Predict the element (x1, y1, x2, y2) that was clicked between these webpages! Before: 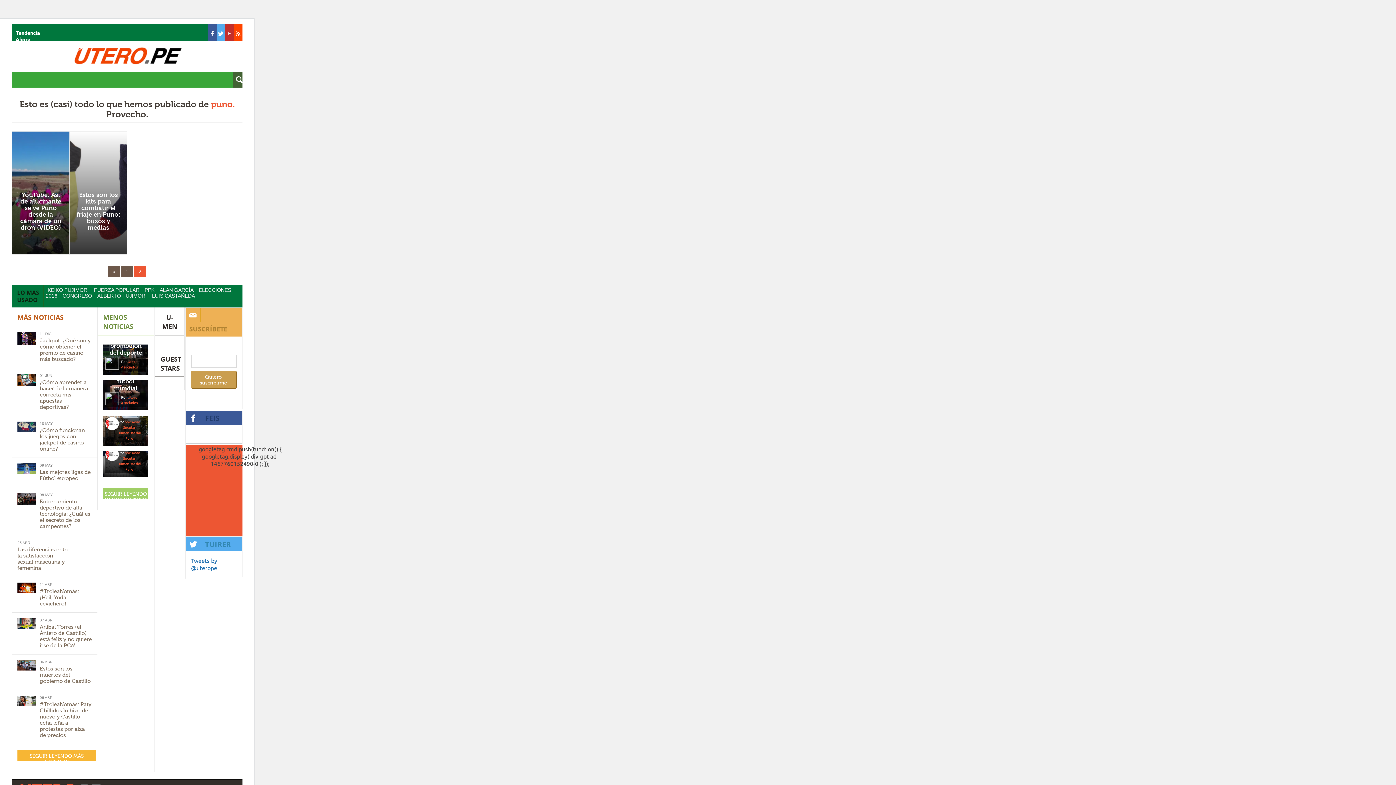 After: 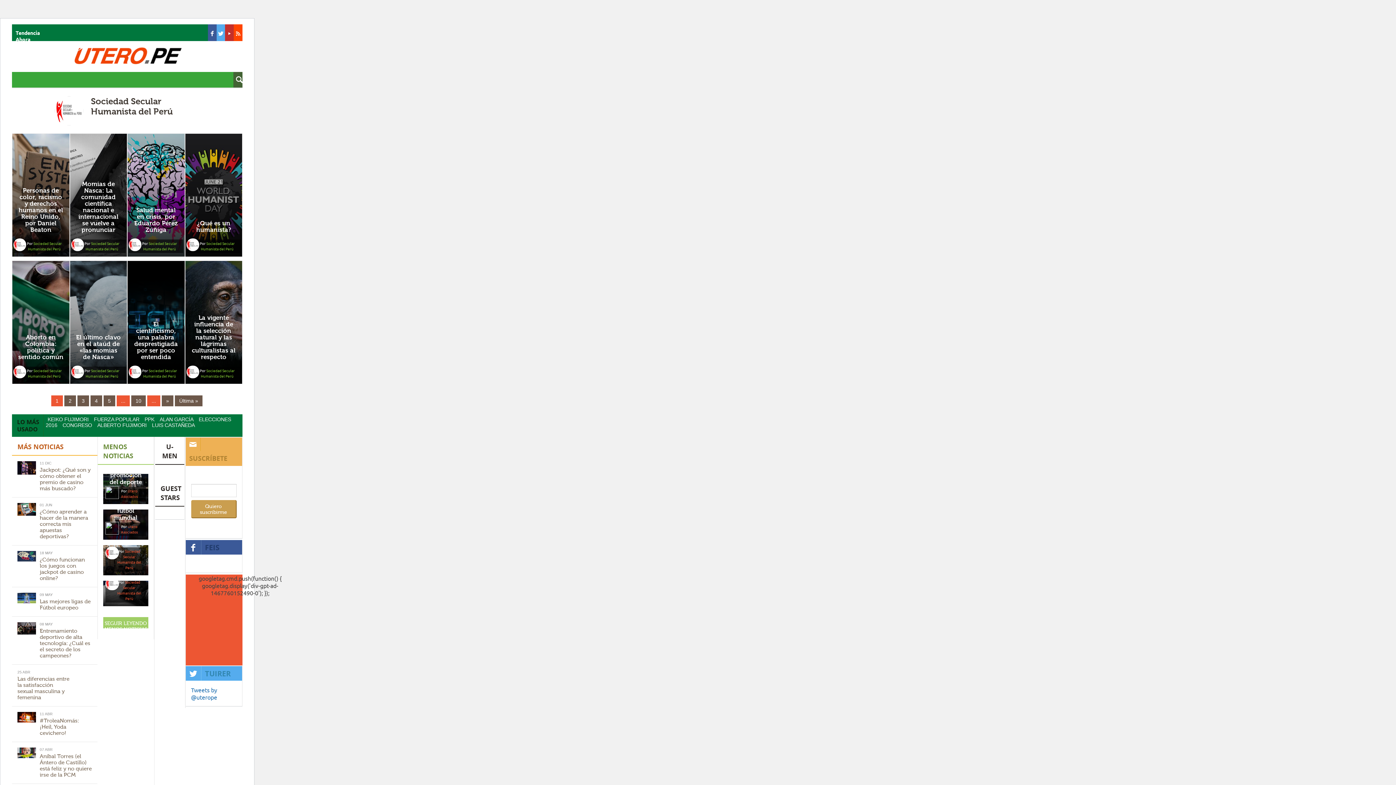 Action: label: Sociedad Secular Humanista del Perú bbox: (117, 419, 141, 441)